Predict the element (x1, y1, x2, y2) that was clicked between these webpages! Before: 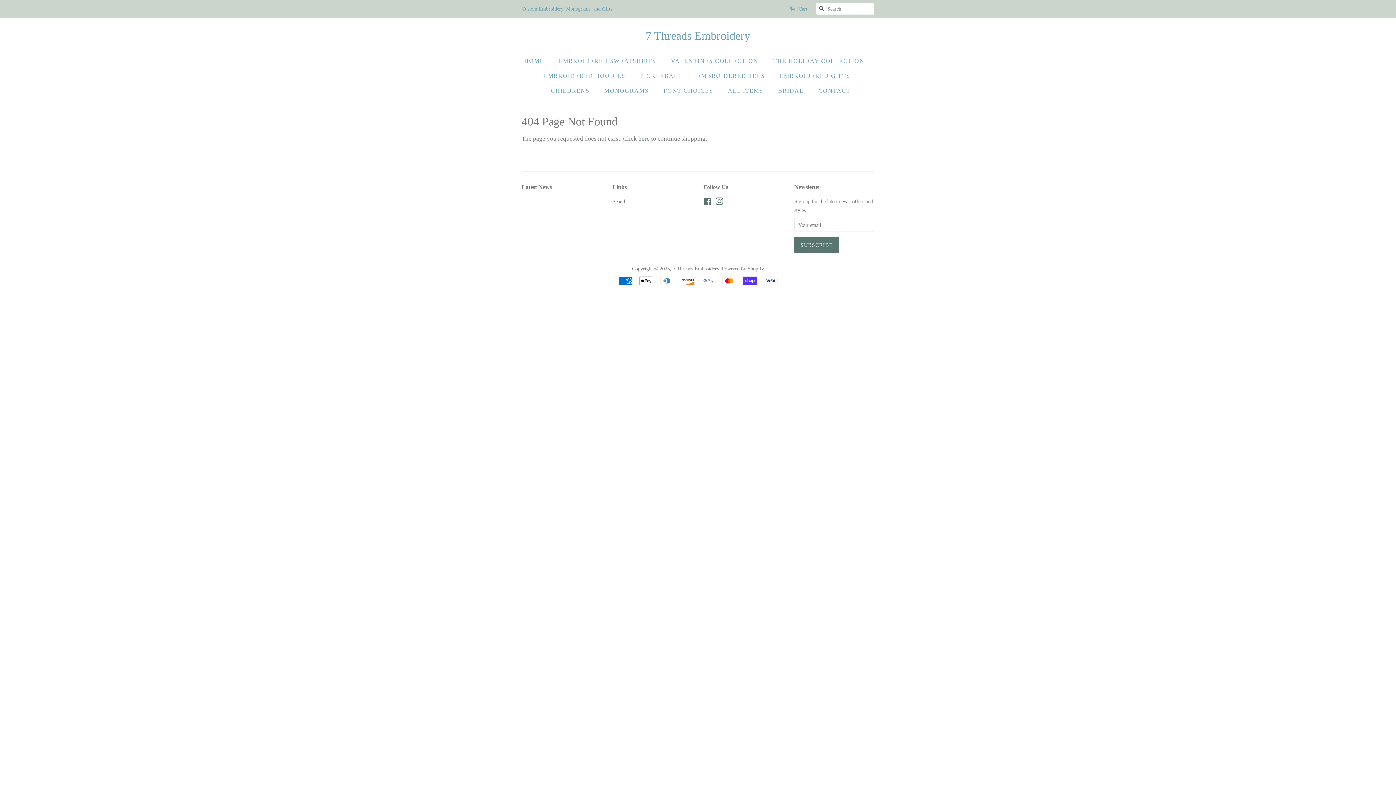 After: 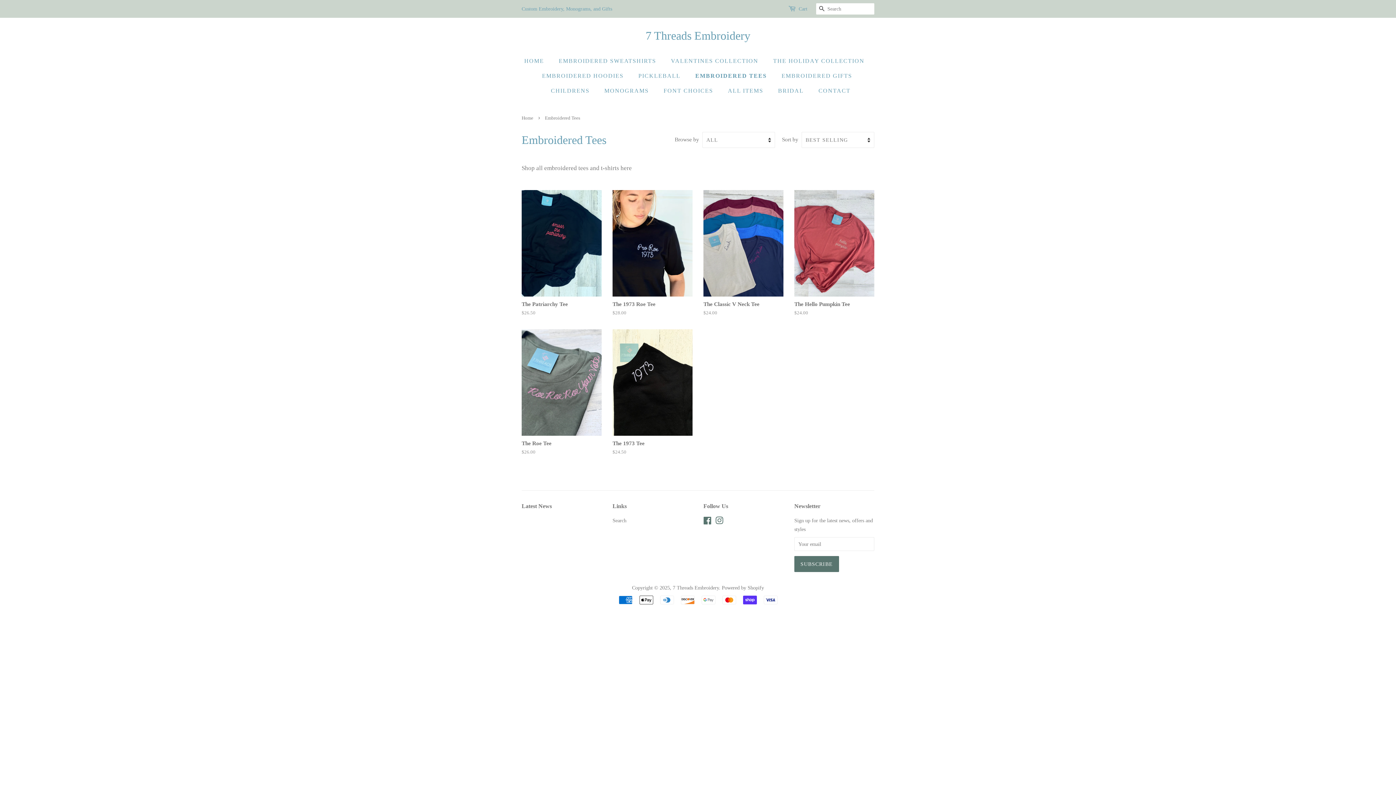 Action: label: EMBROIDERED TEES bbox: (691, 68, 772, 83)